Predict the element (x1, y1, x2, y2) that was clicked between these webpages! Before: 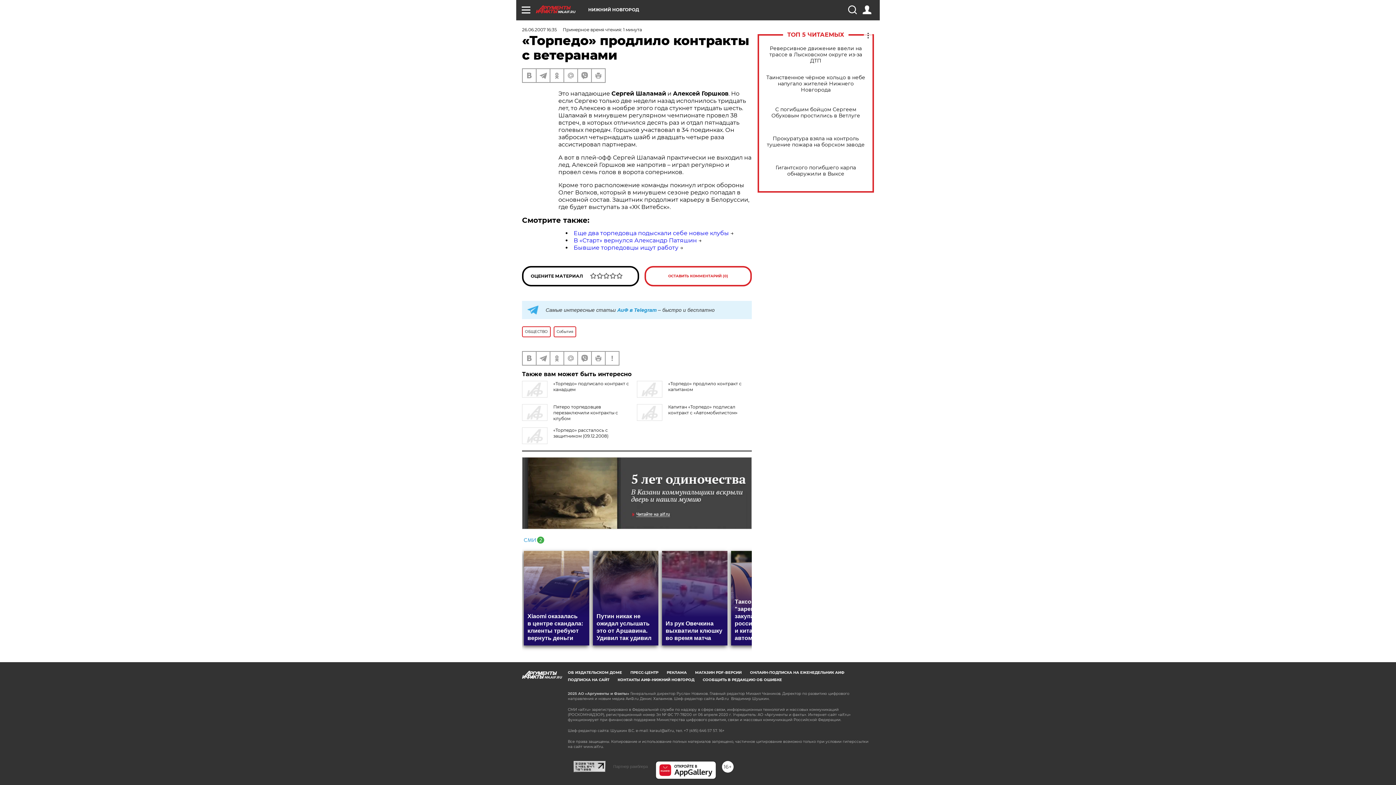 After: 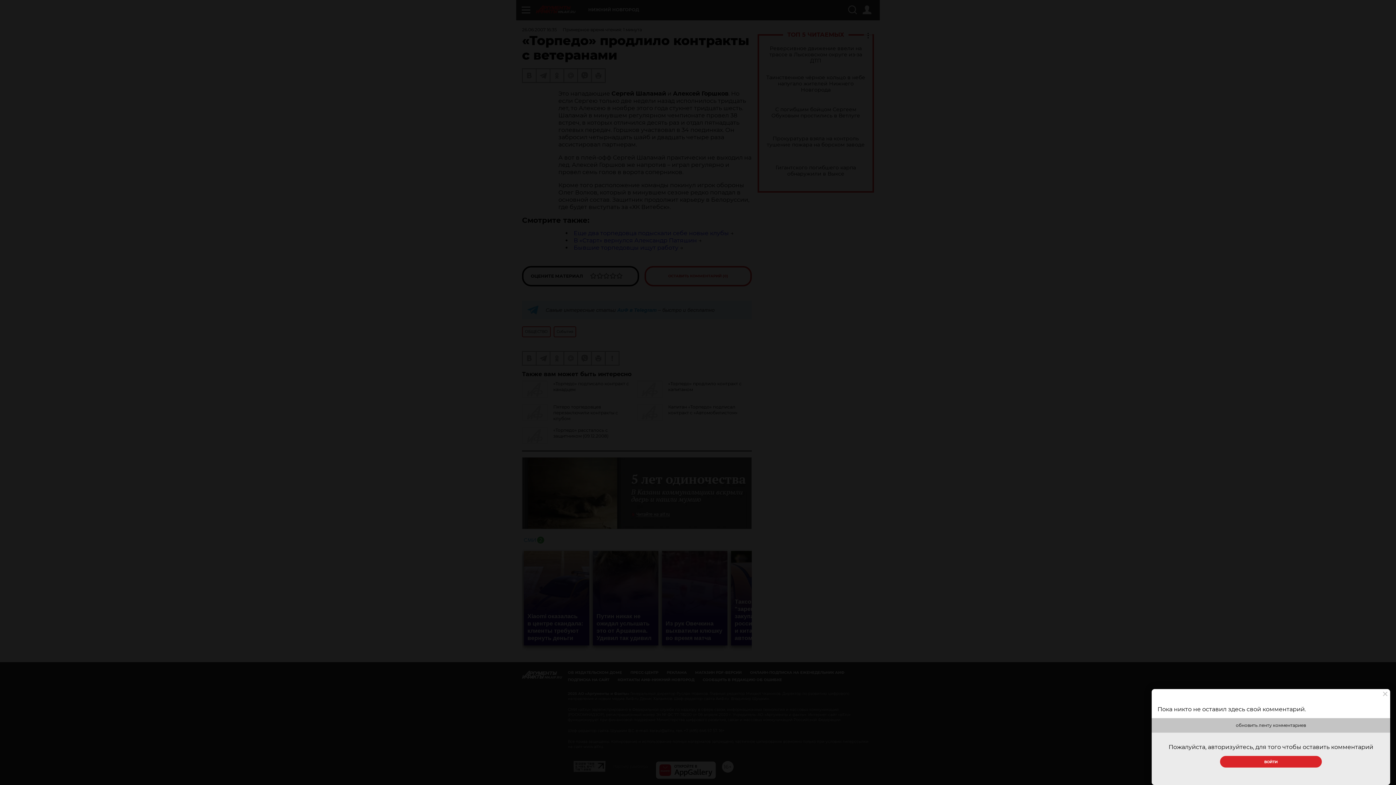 Action: label: ОСТАВИТЬ КОММЕНТАРИЙ (0) bbox: (644, 266, 752, 286)